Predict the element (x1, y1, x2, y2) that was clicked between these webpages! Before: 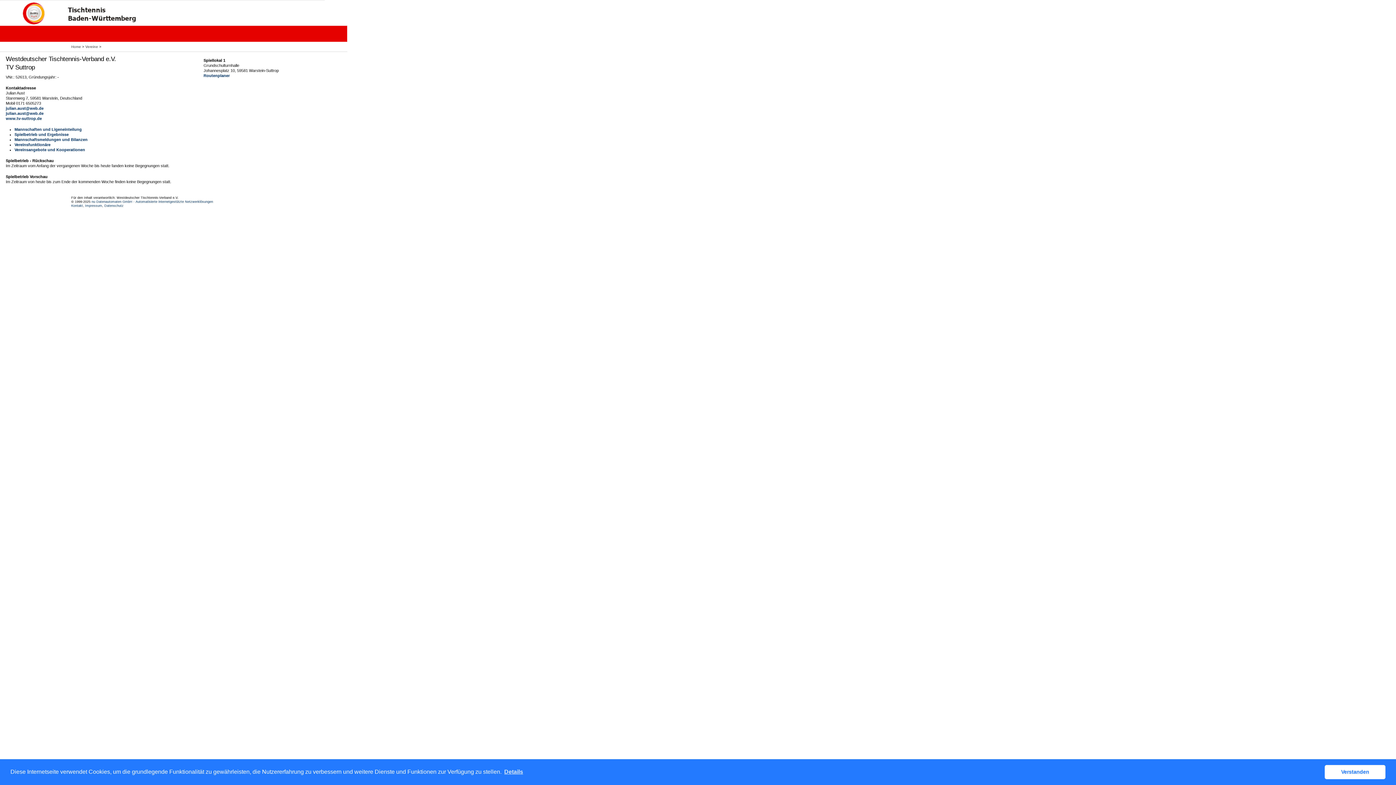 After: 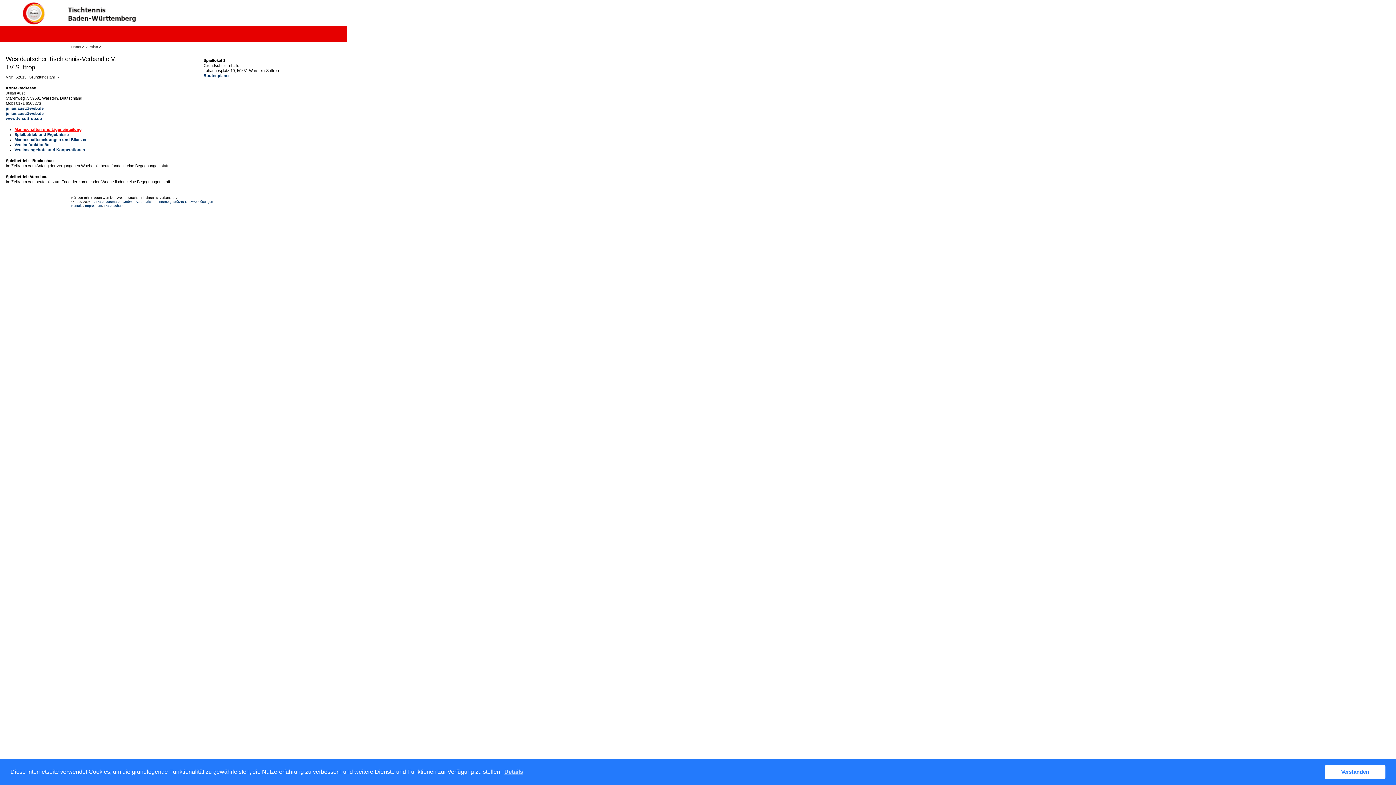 Action: bbox: (14, 127, 81, 131) label: Mannschaften und Ligeneinteilung